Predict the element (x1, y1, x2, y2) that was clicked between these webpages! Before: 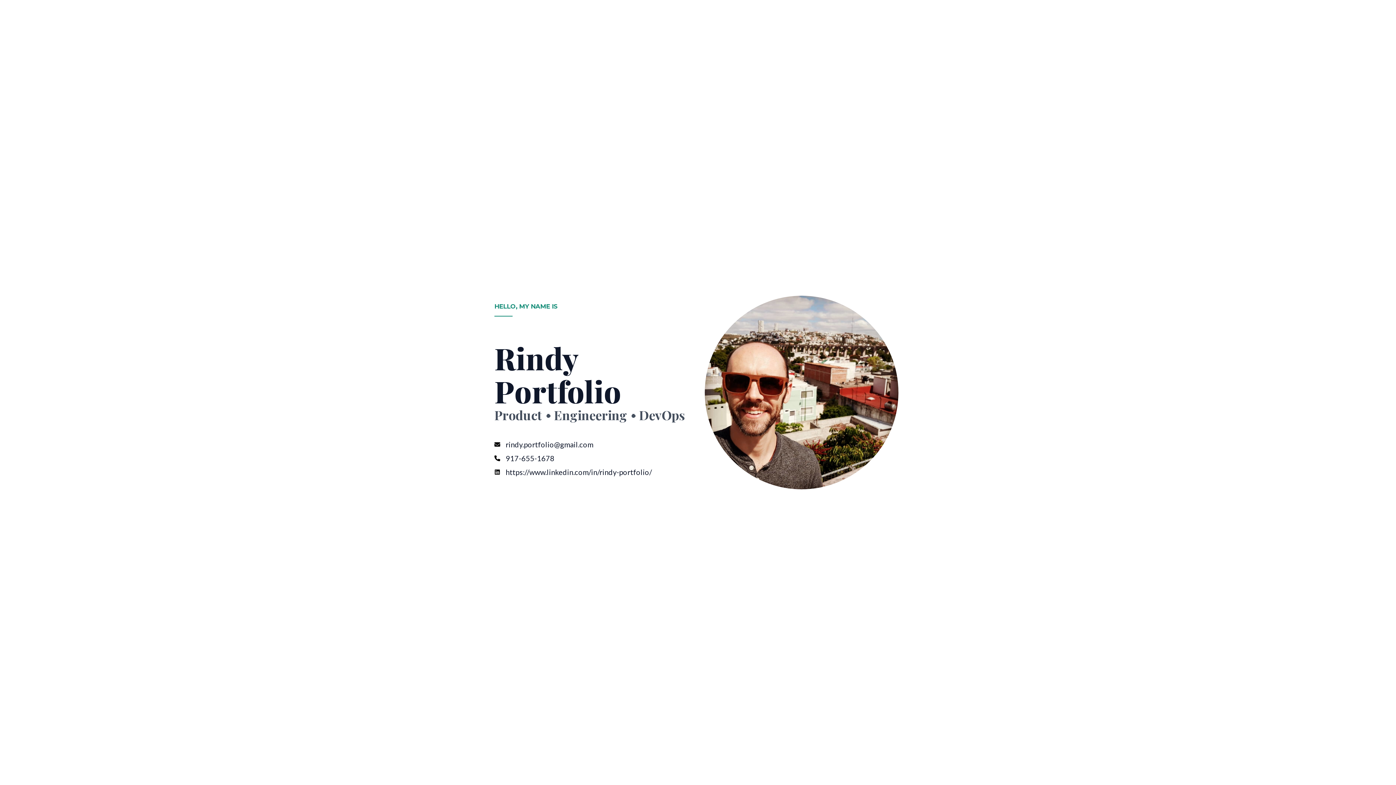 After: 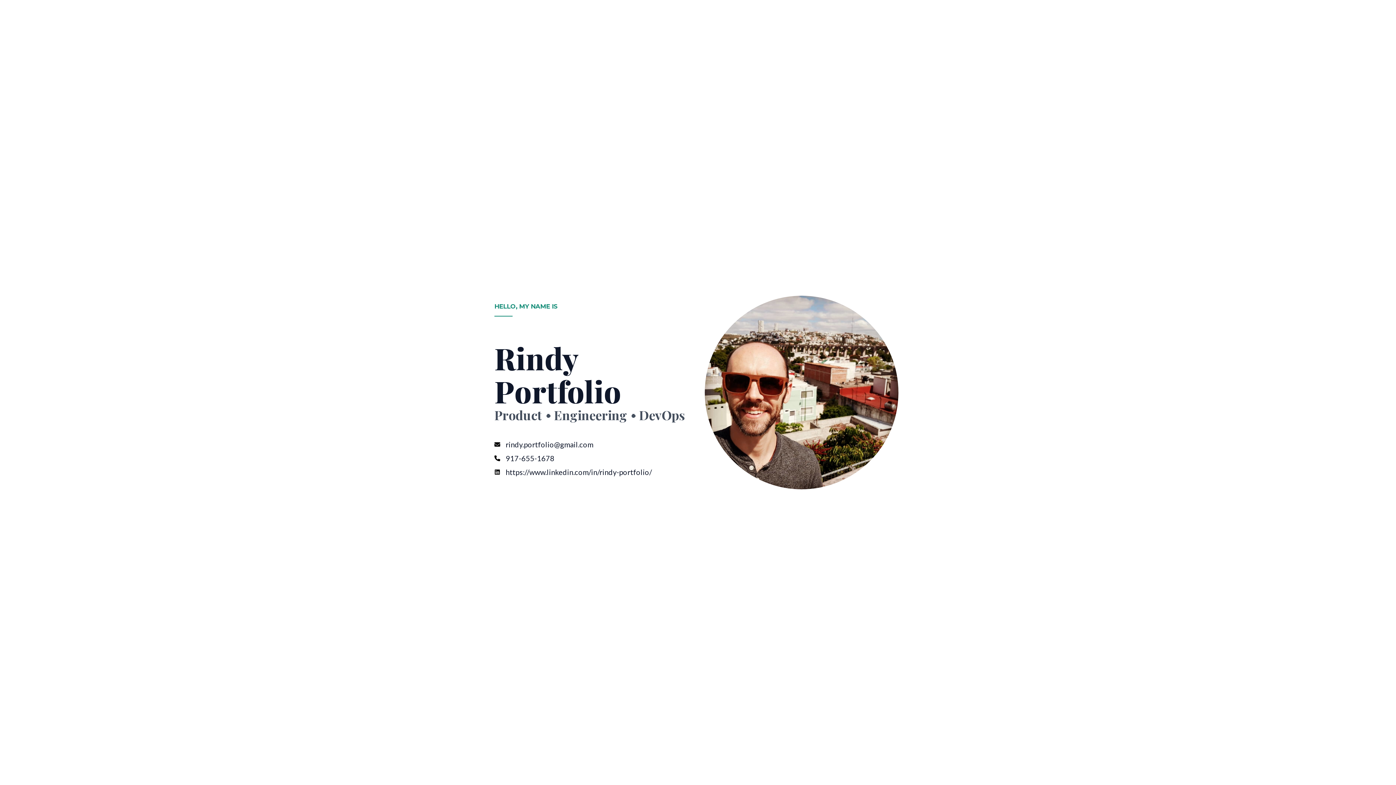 Action: label: 917-655-1678 bbox: (494, 454, 554, 462)